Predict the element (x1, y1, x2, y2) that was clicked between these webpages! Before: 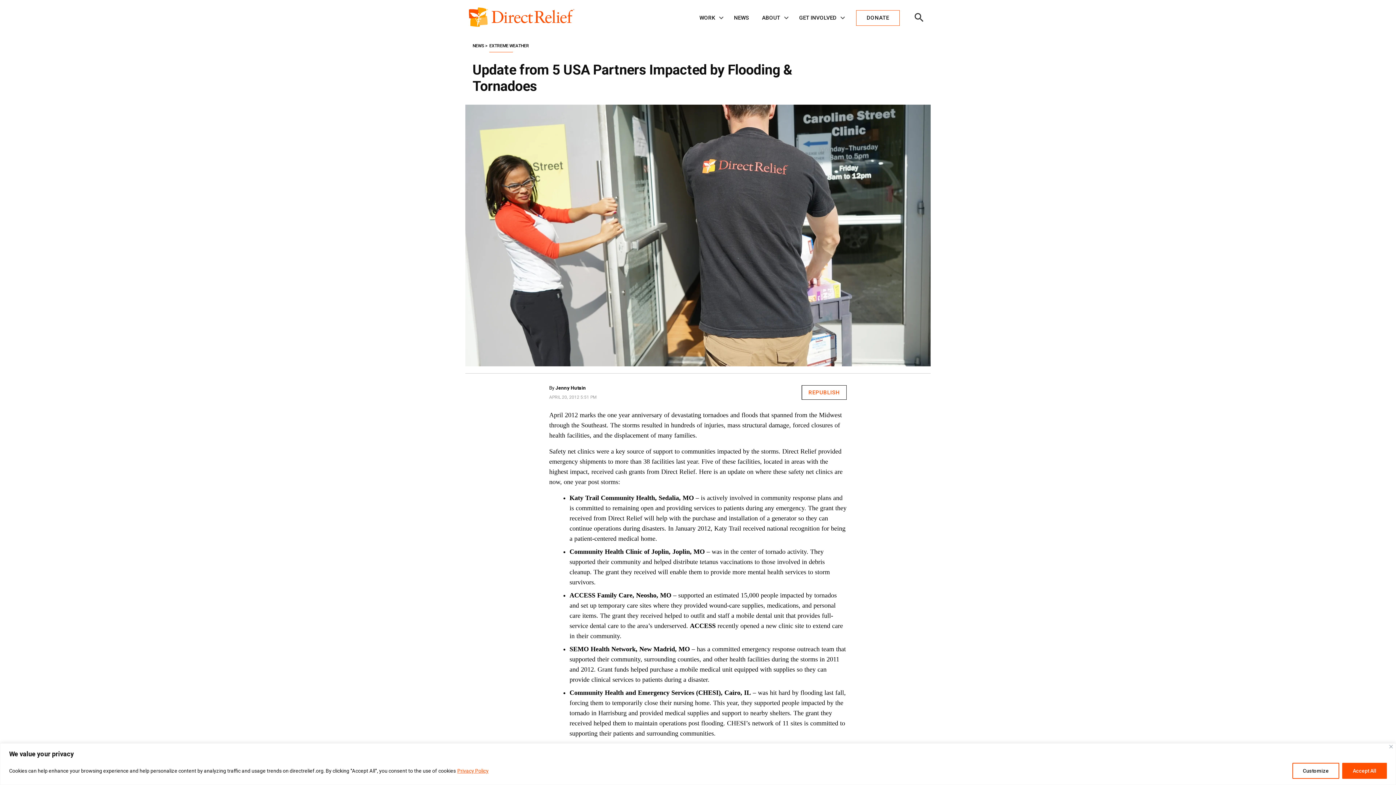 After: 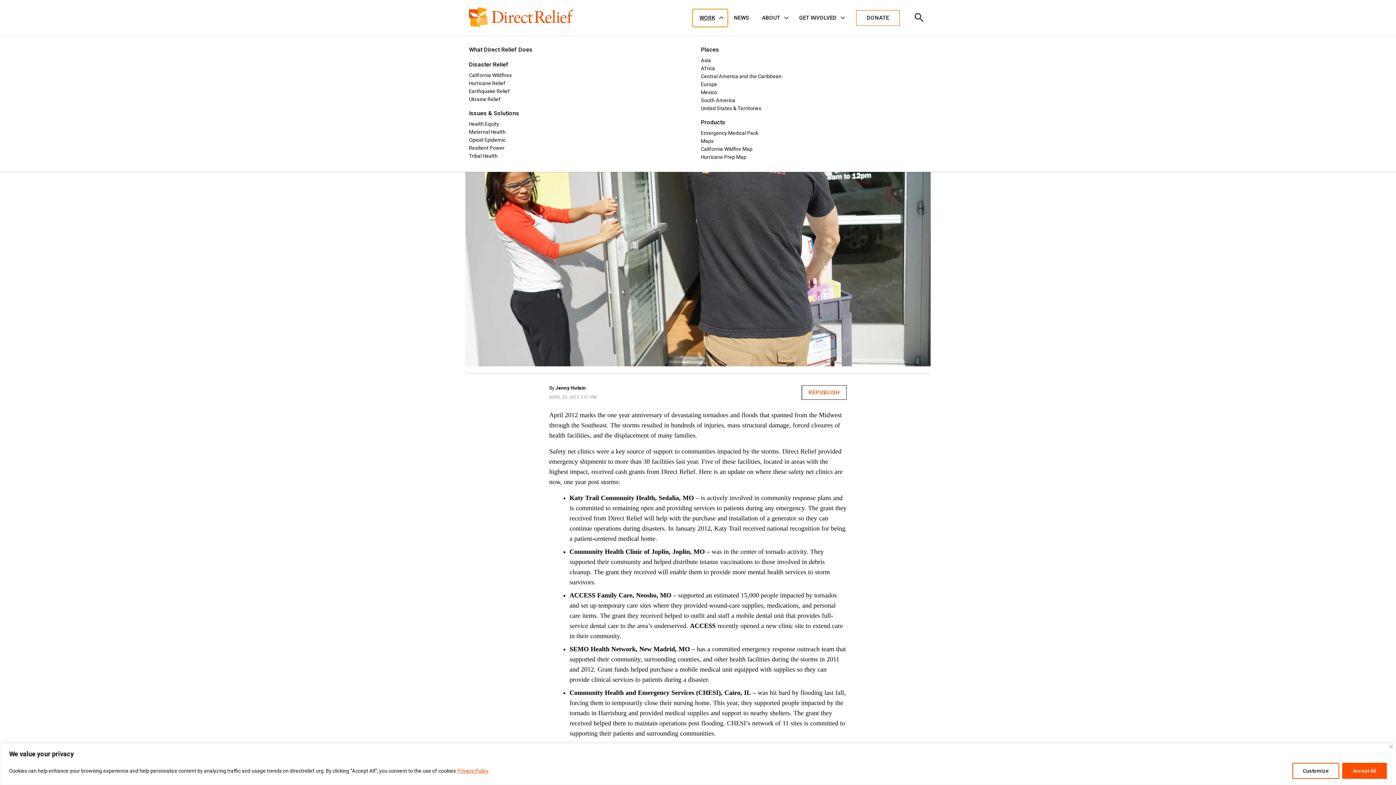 Action: bbox: (693, 9, 727, 26) label: WORK